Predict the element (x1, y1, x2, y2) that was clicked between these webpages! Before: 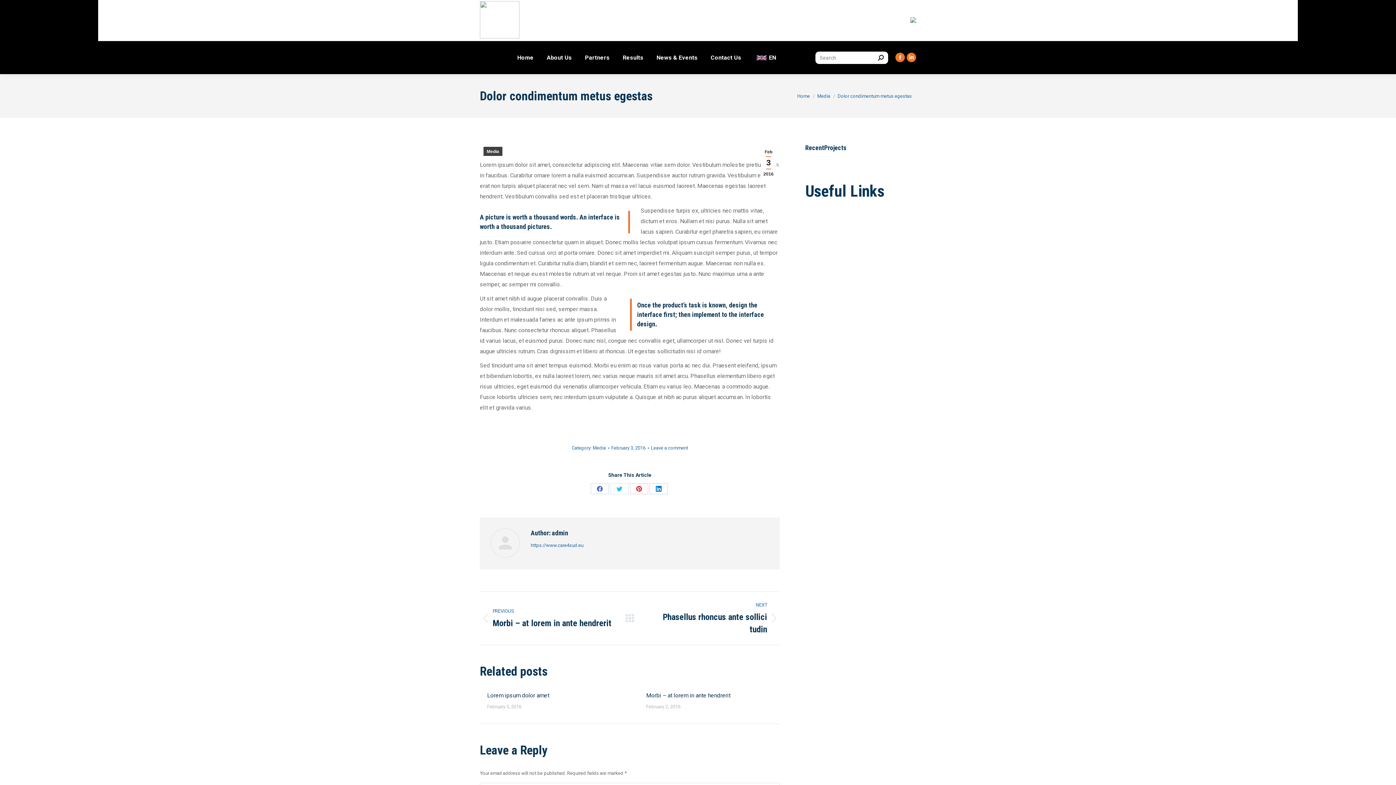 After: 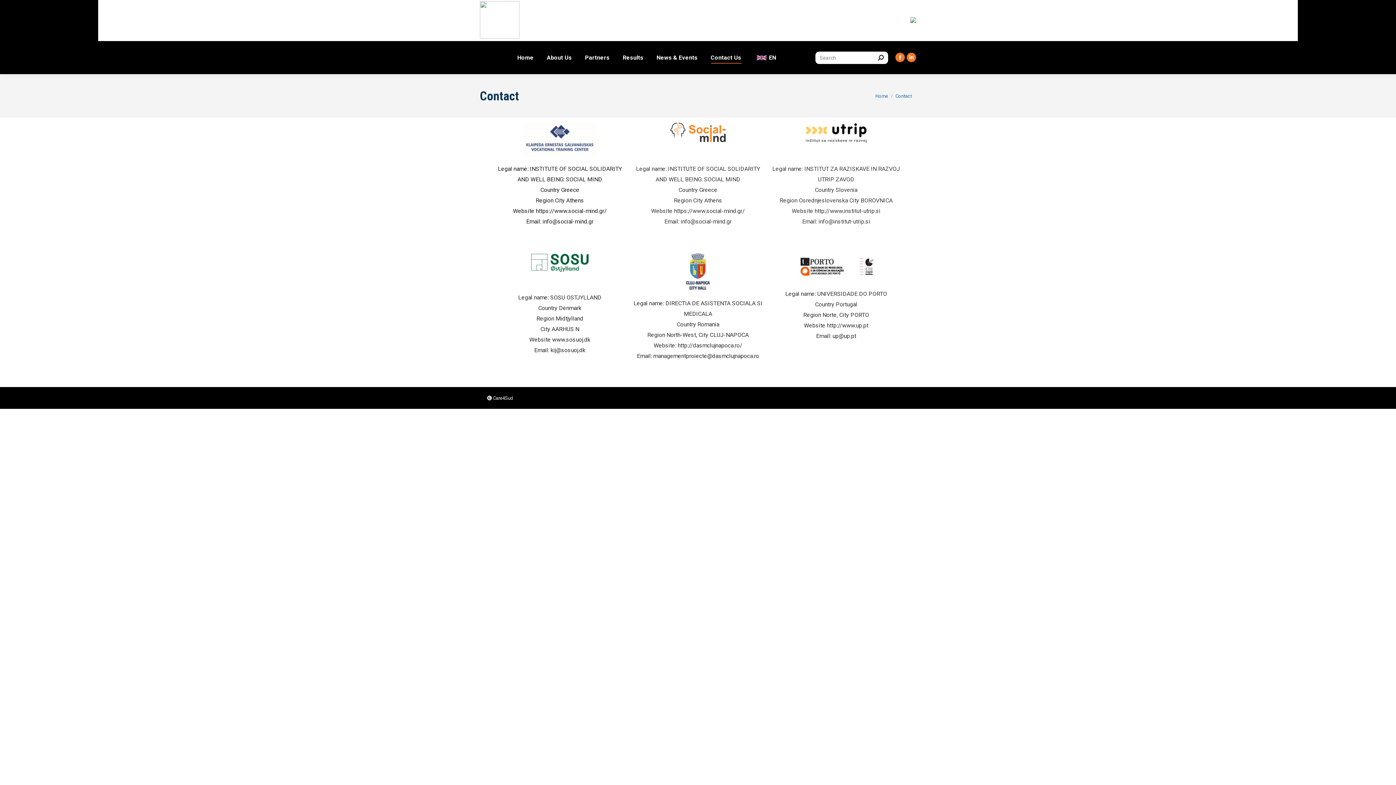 Action: label: Contact Us bbox: (709, 48, 742, 67)